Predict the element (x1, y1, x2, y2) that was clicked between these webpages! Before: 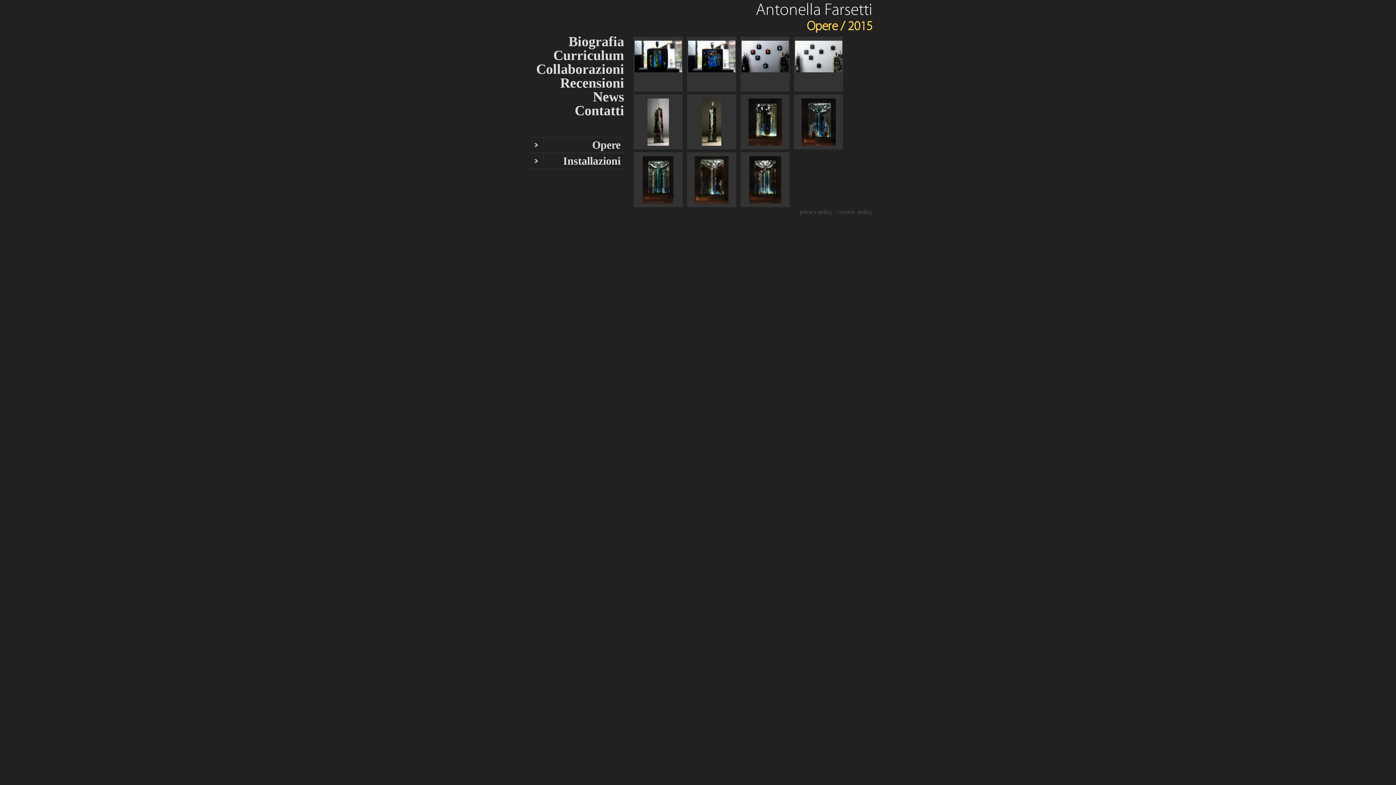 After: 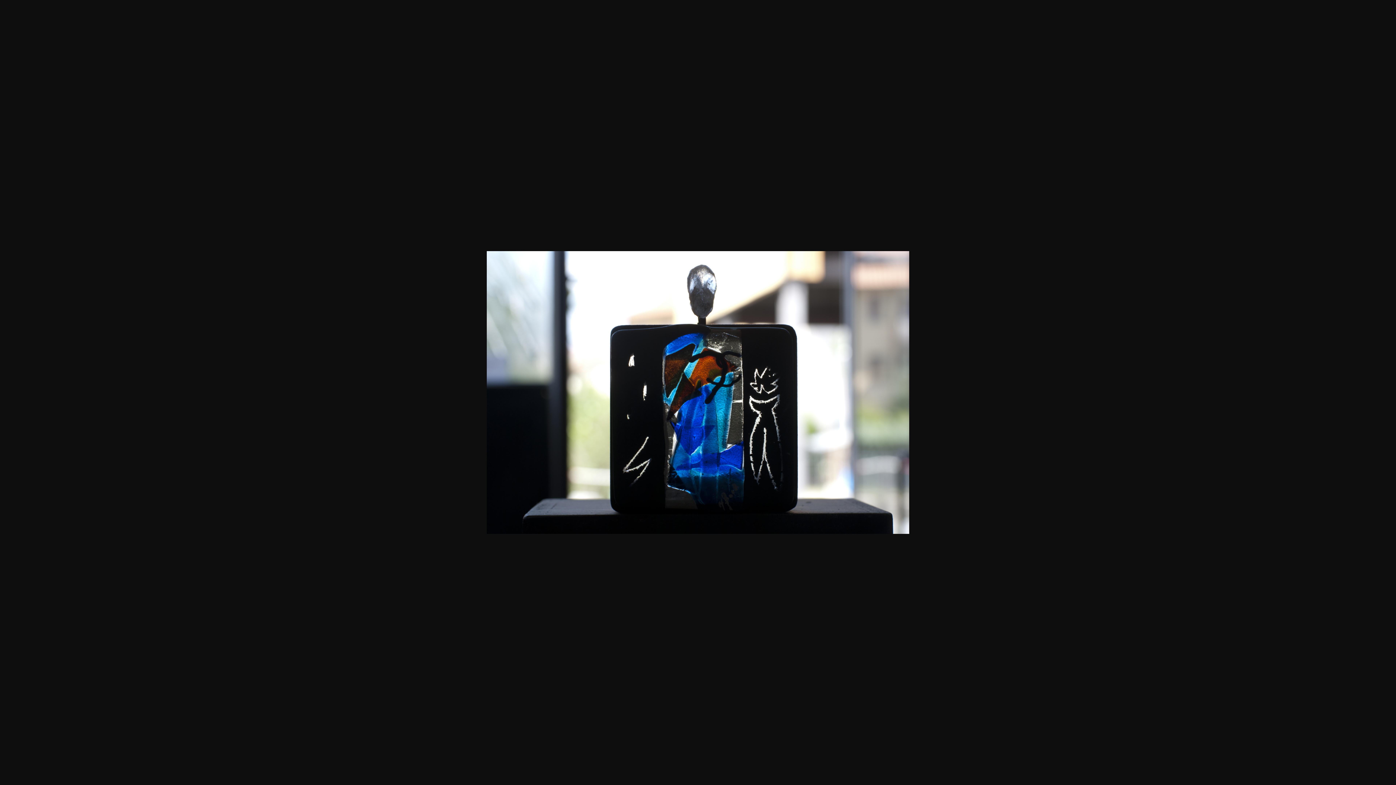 Action: bbox: (688, 67, 735, 73)